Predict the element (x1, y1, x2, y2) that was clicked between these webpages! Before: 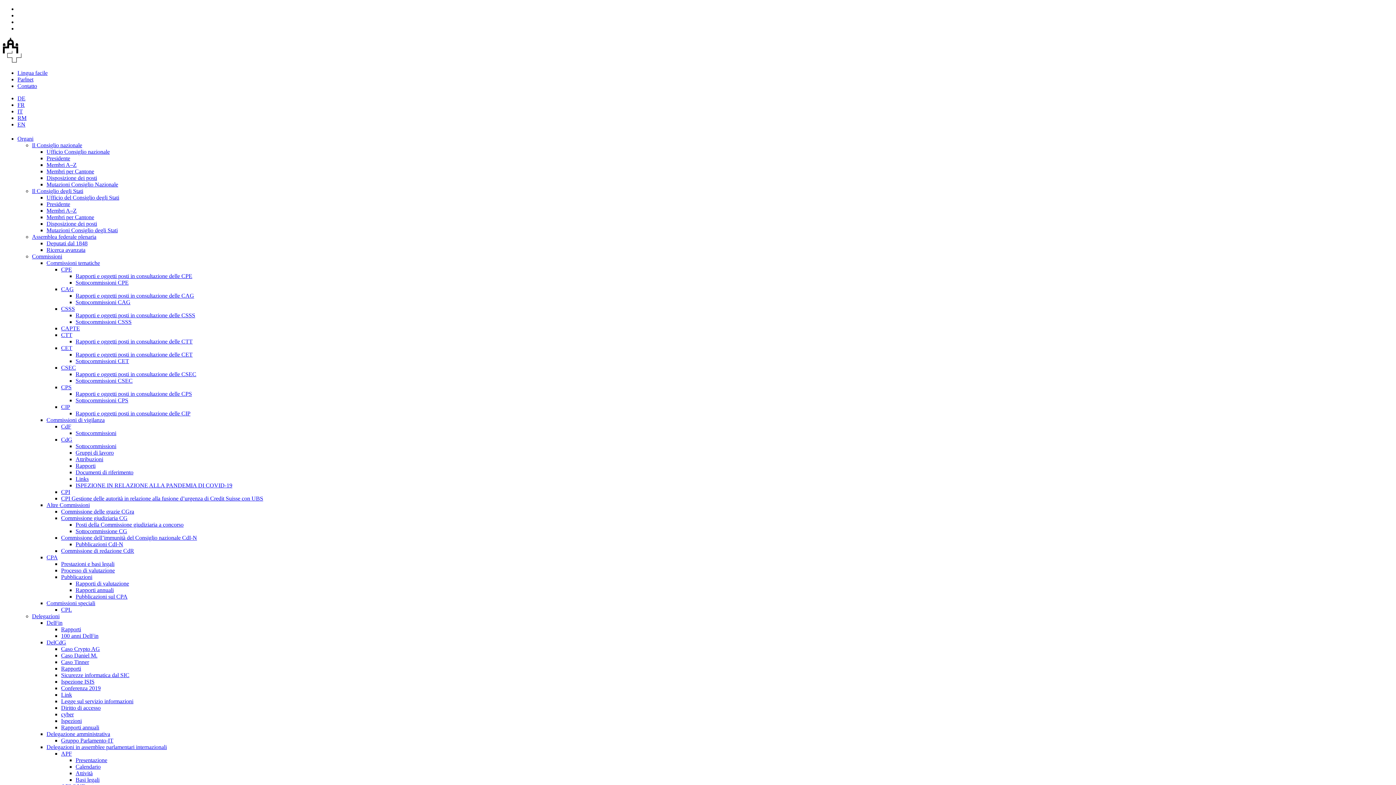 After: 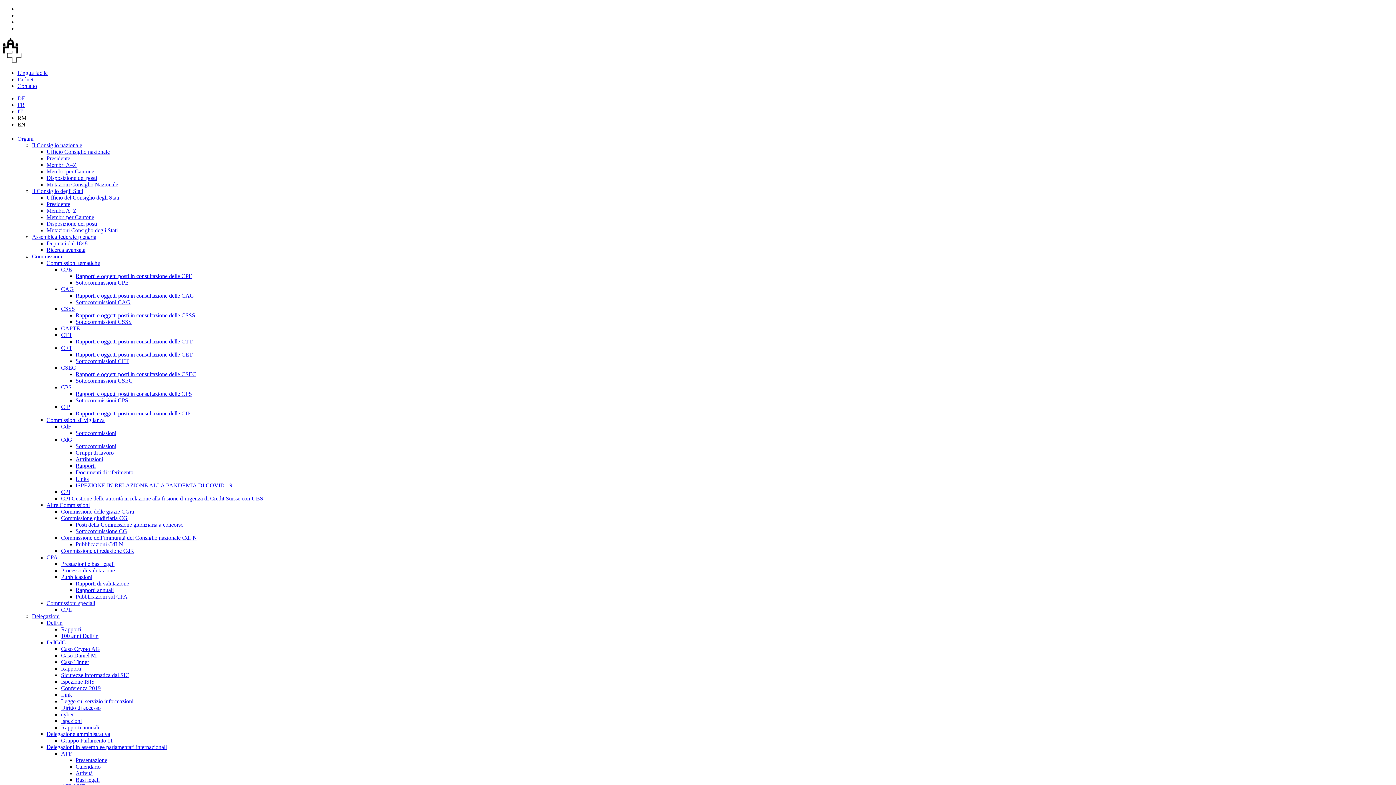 Action: label: Rapporti bbox: (75, 463, 95, 469)